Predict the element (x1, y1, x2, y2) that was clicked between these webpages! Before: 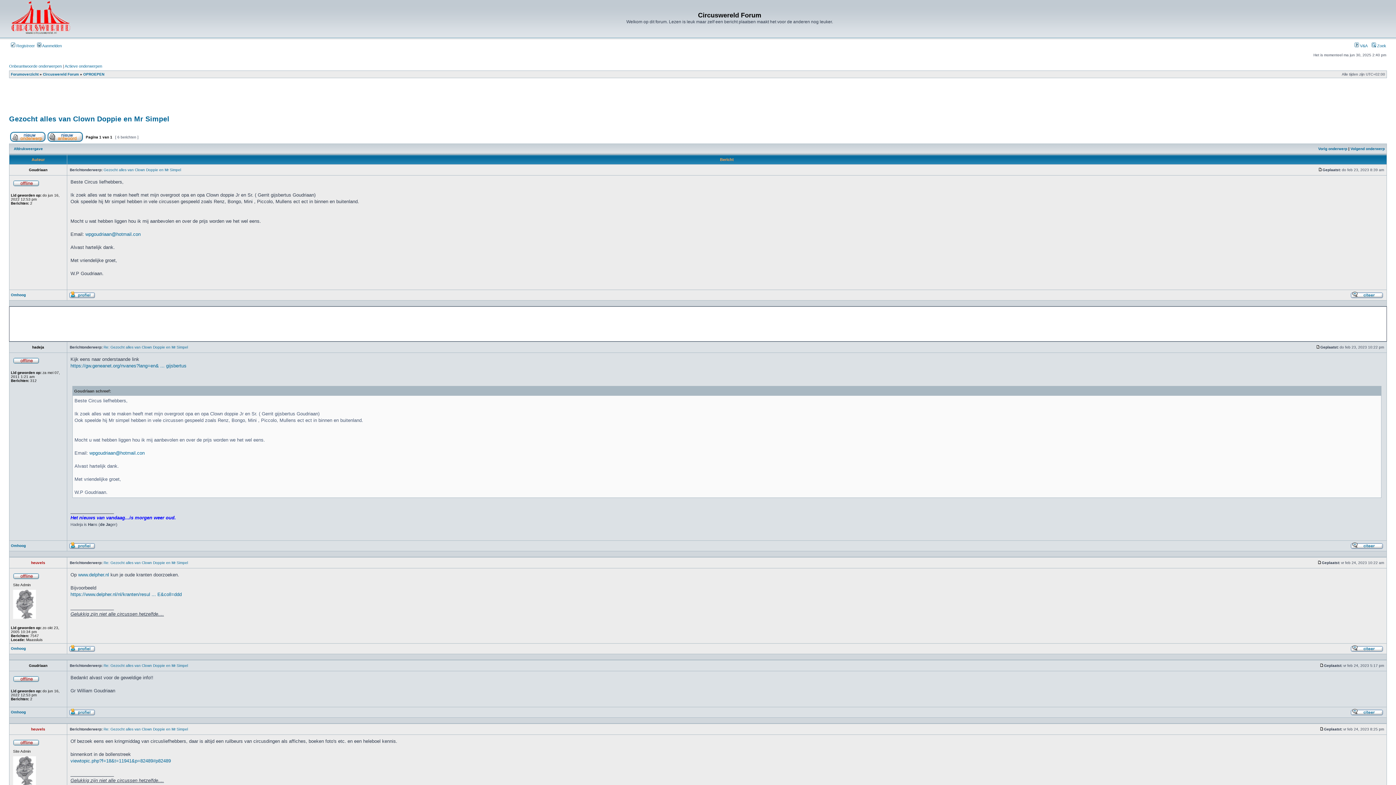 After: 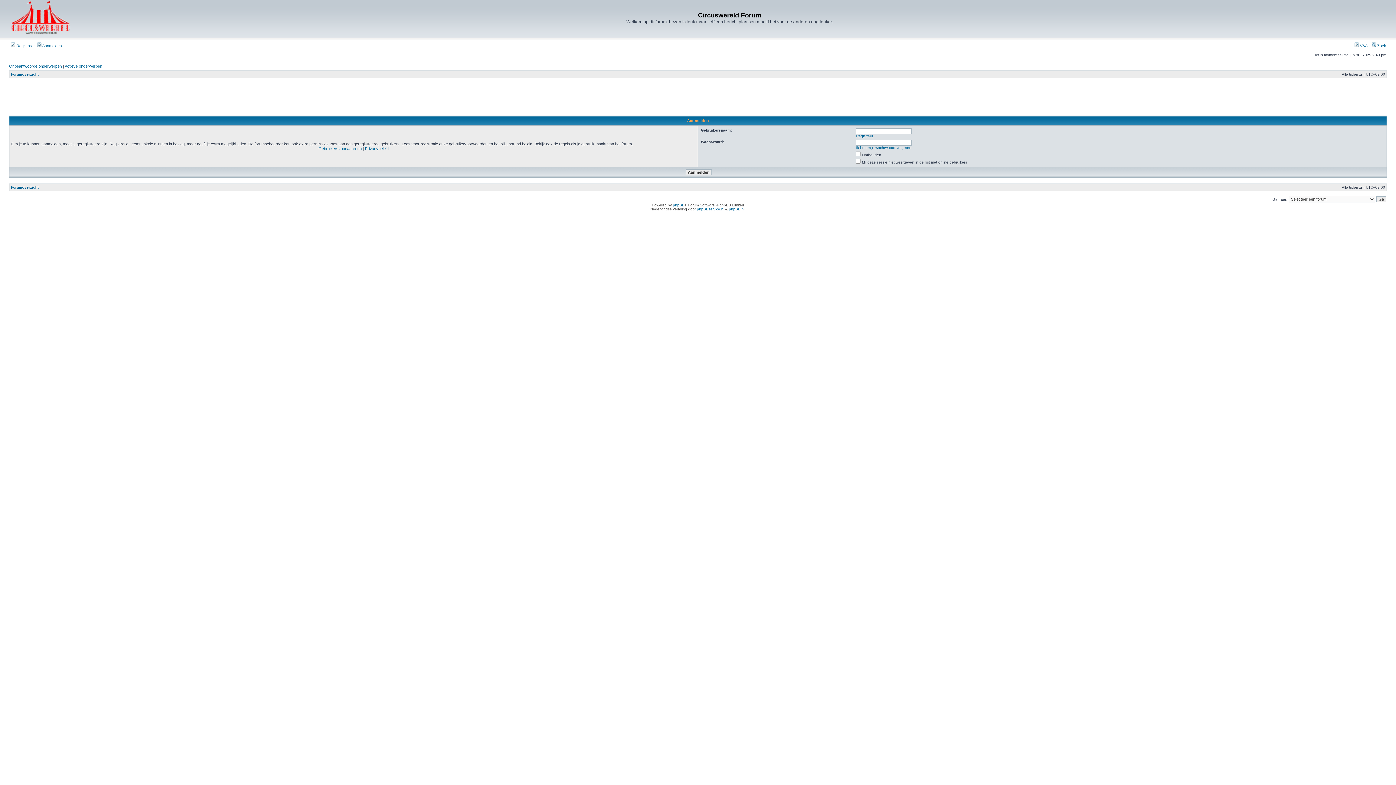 Action: bbox: (37, 43, 61, 48) label:  Aanmelden